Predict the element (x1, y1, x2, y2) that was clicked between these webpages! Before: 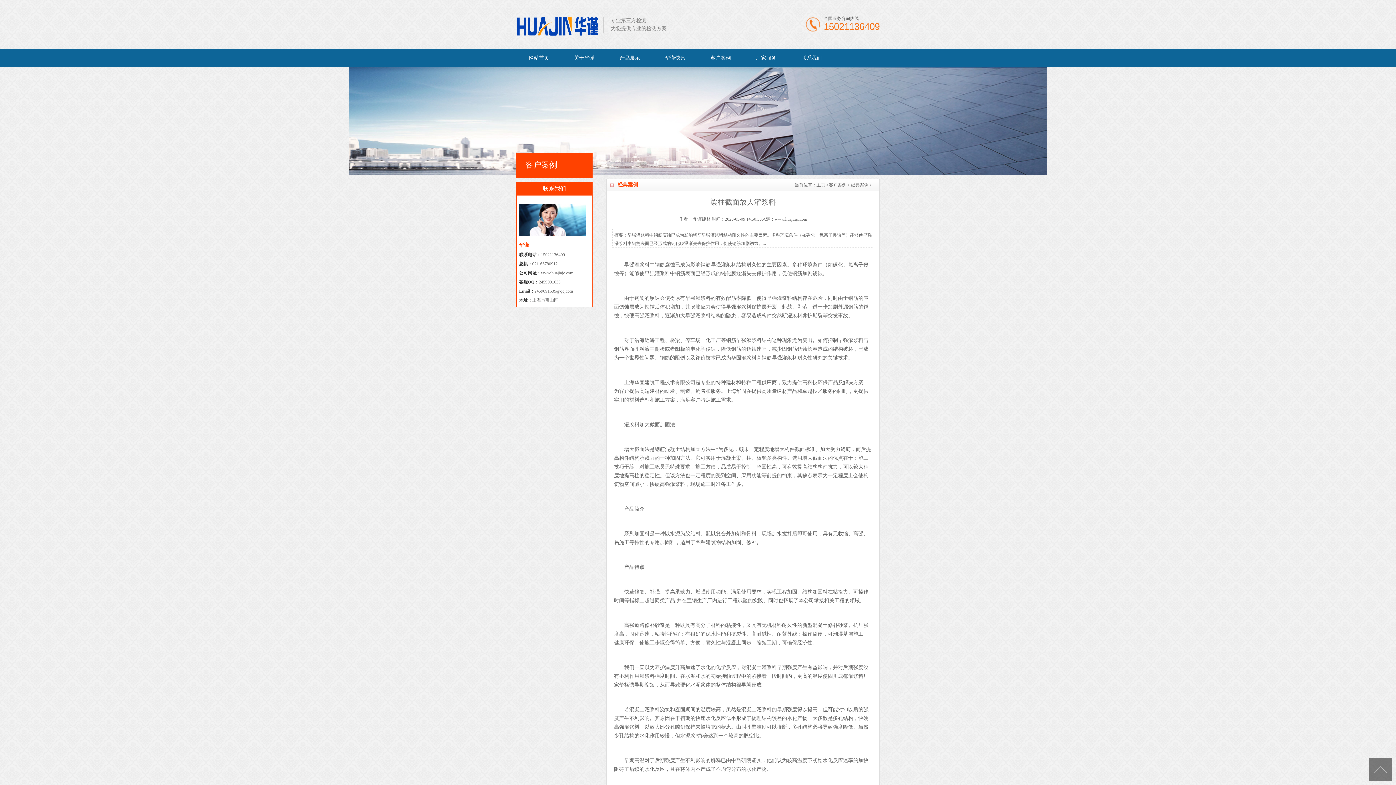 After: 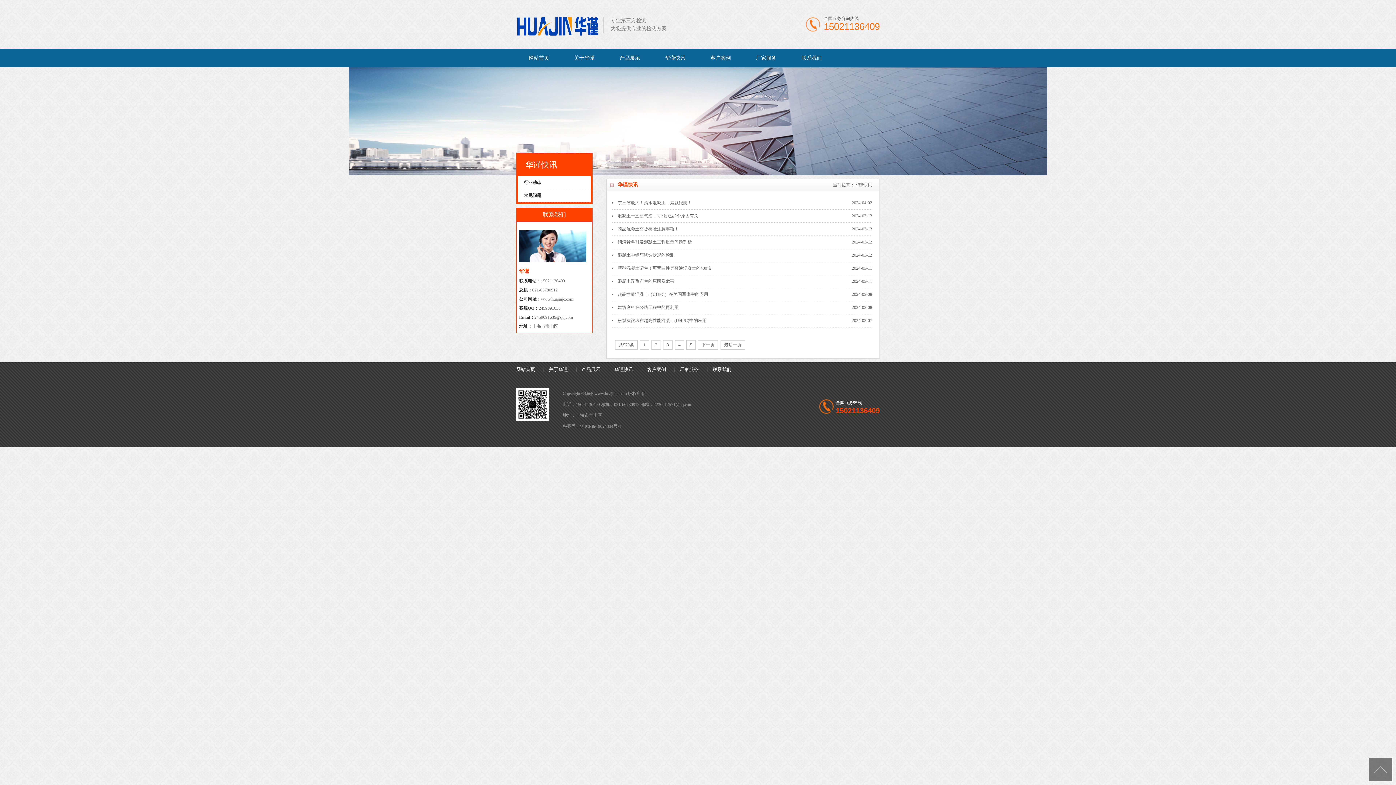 Action: bbox: (652, 49, 698, 67) label: 华谨快讯